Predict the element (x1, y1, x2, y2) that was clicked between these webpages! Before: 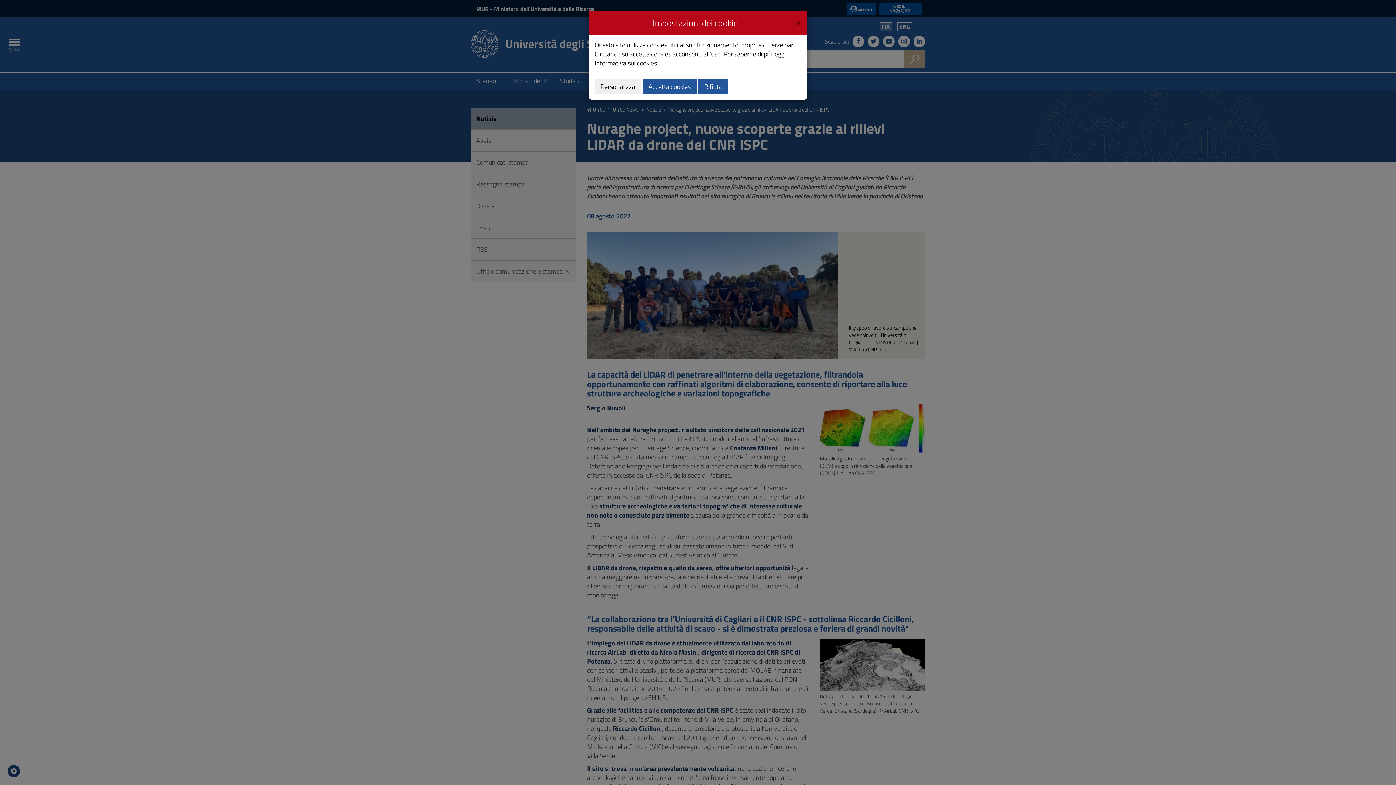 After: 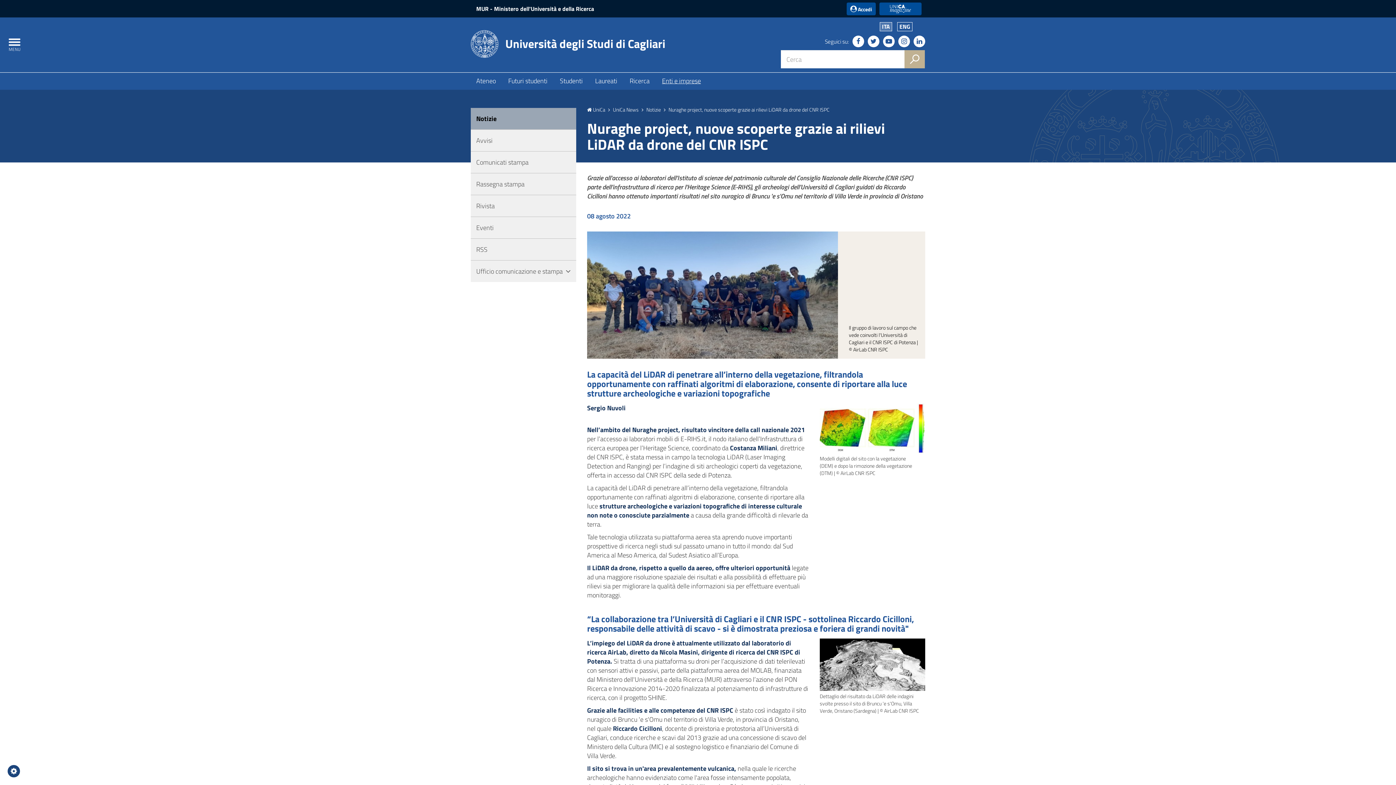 Action: label: Accetta cookies bbox: (642, 78, 696, 94)